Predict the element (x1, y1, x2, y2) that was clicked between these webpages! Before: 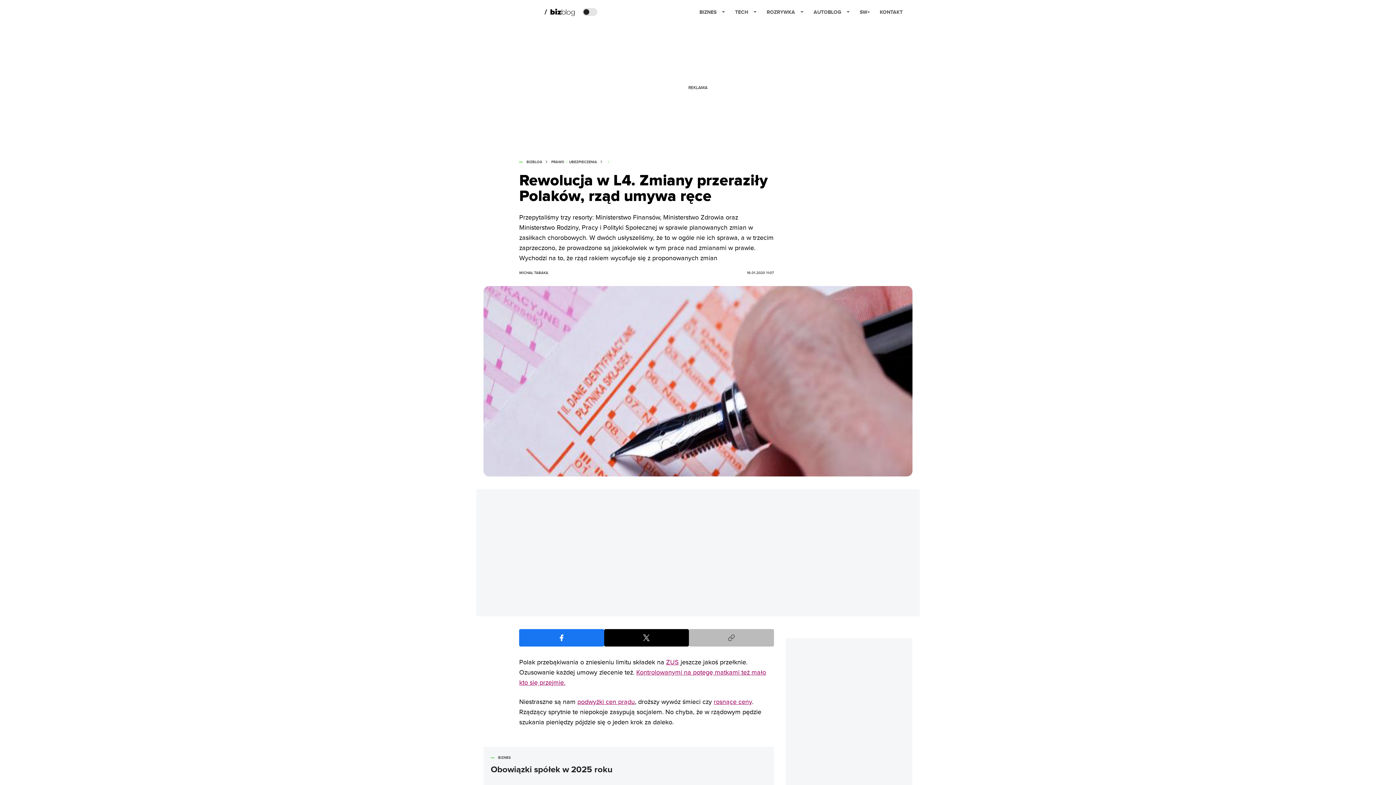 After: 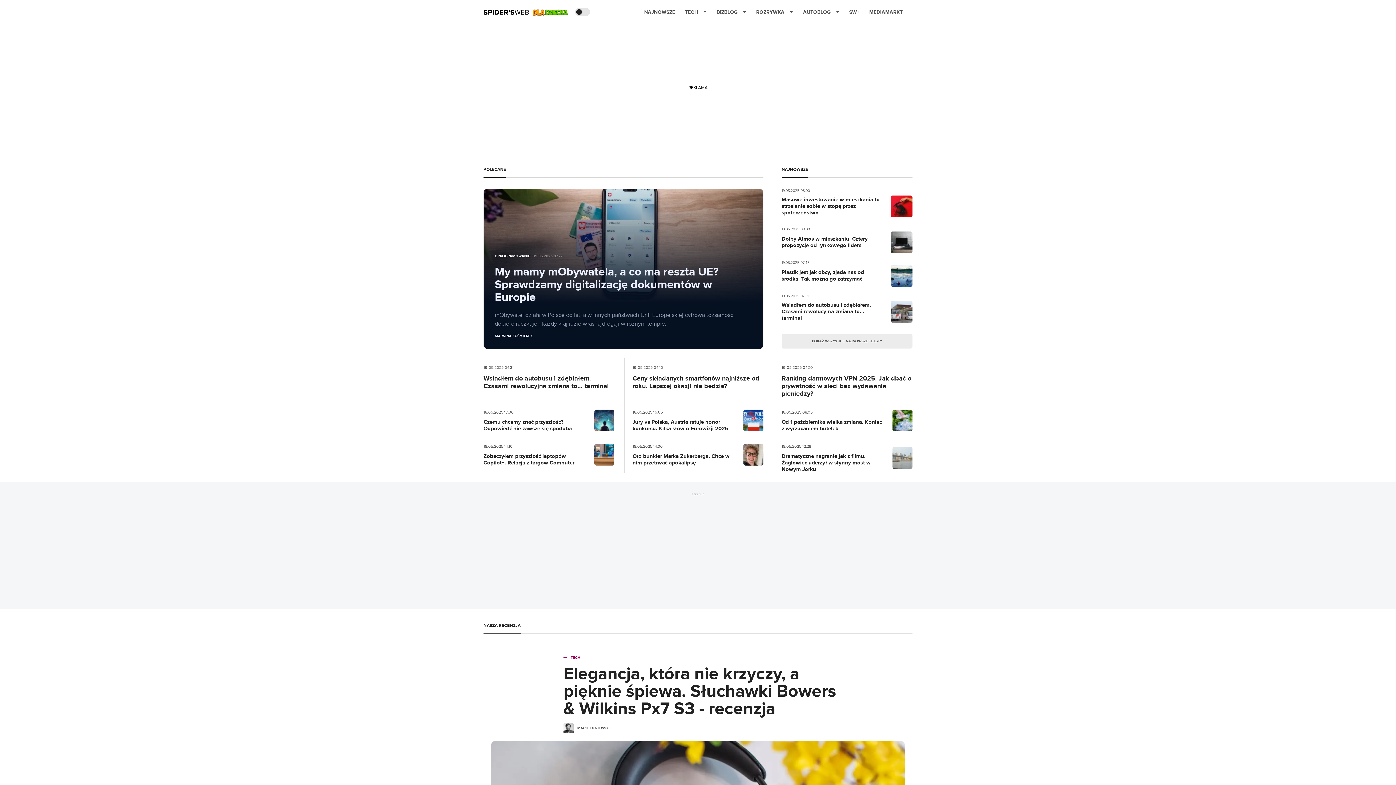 Action: bbox: (483, 7, 541, 16)